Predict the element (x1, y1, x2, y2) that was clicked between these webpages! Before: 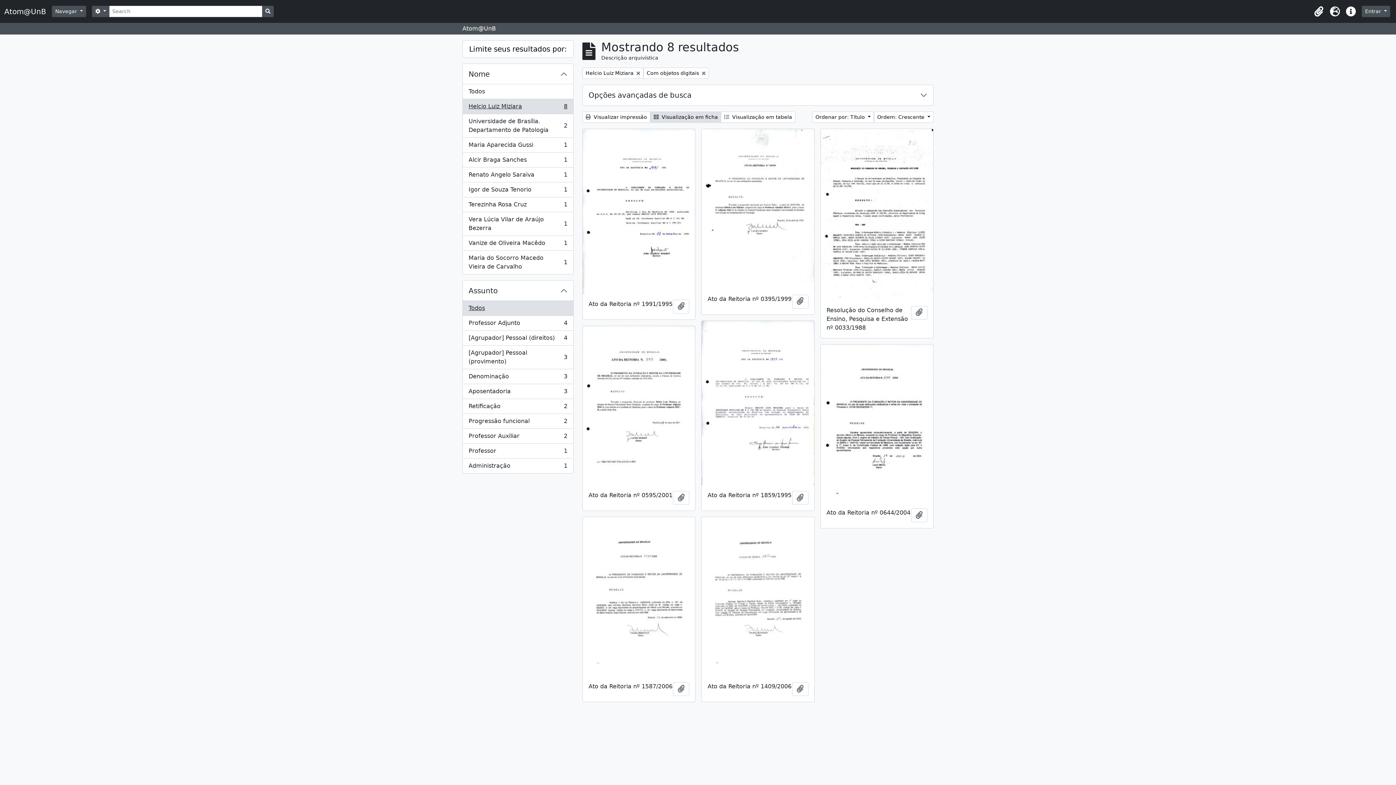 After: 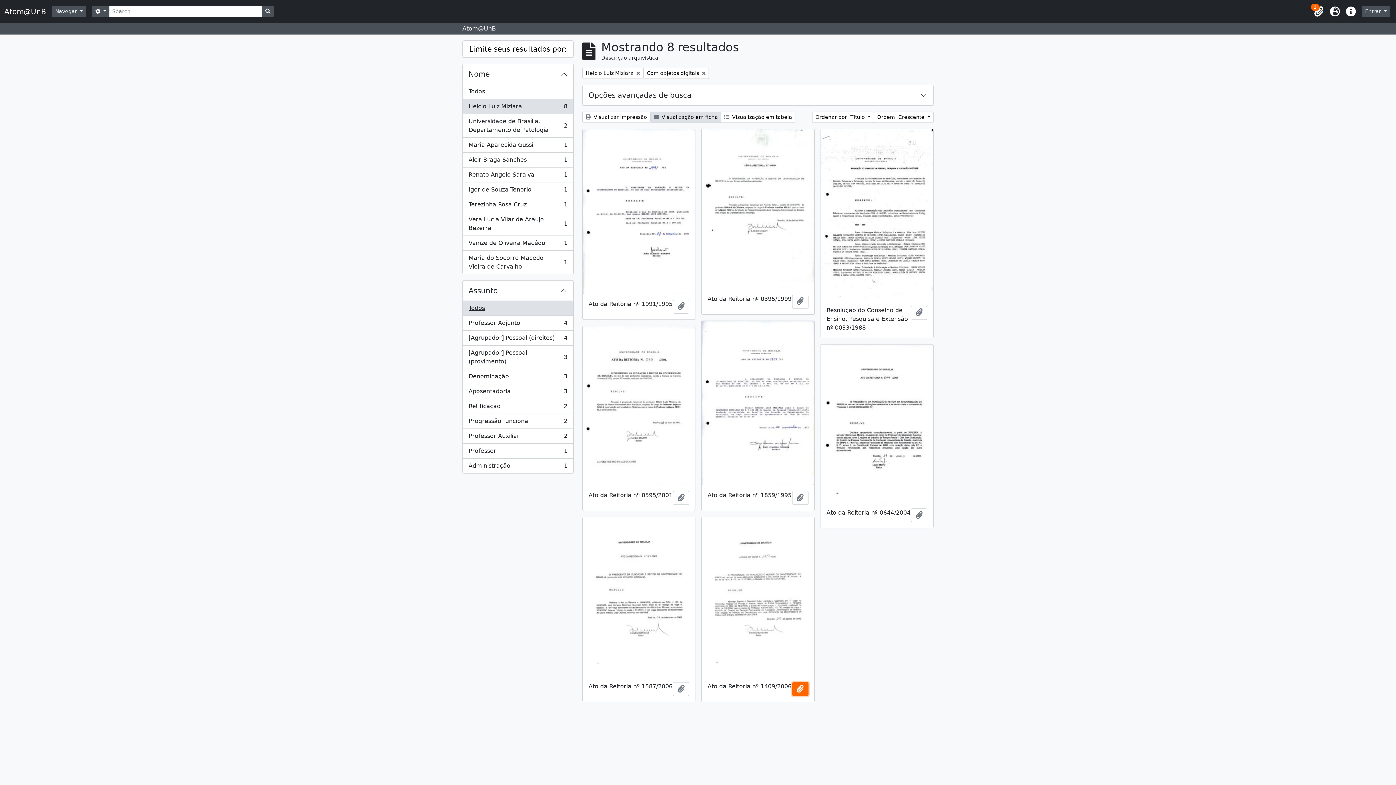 Action: label: Adicionar a área de transferência bbox: (792, 682, 808, 696)